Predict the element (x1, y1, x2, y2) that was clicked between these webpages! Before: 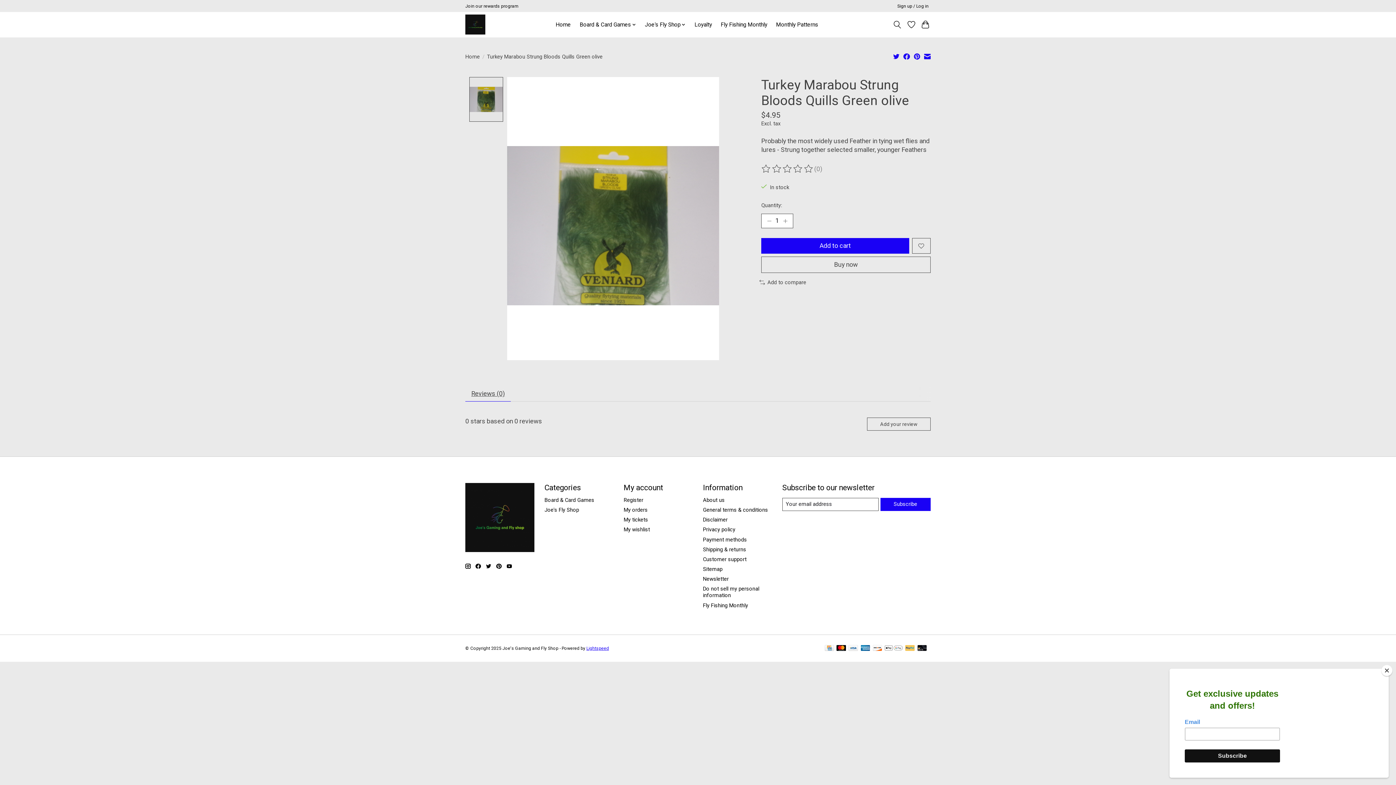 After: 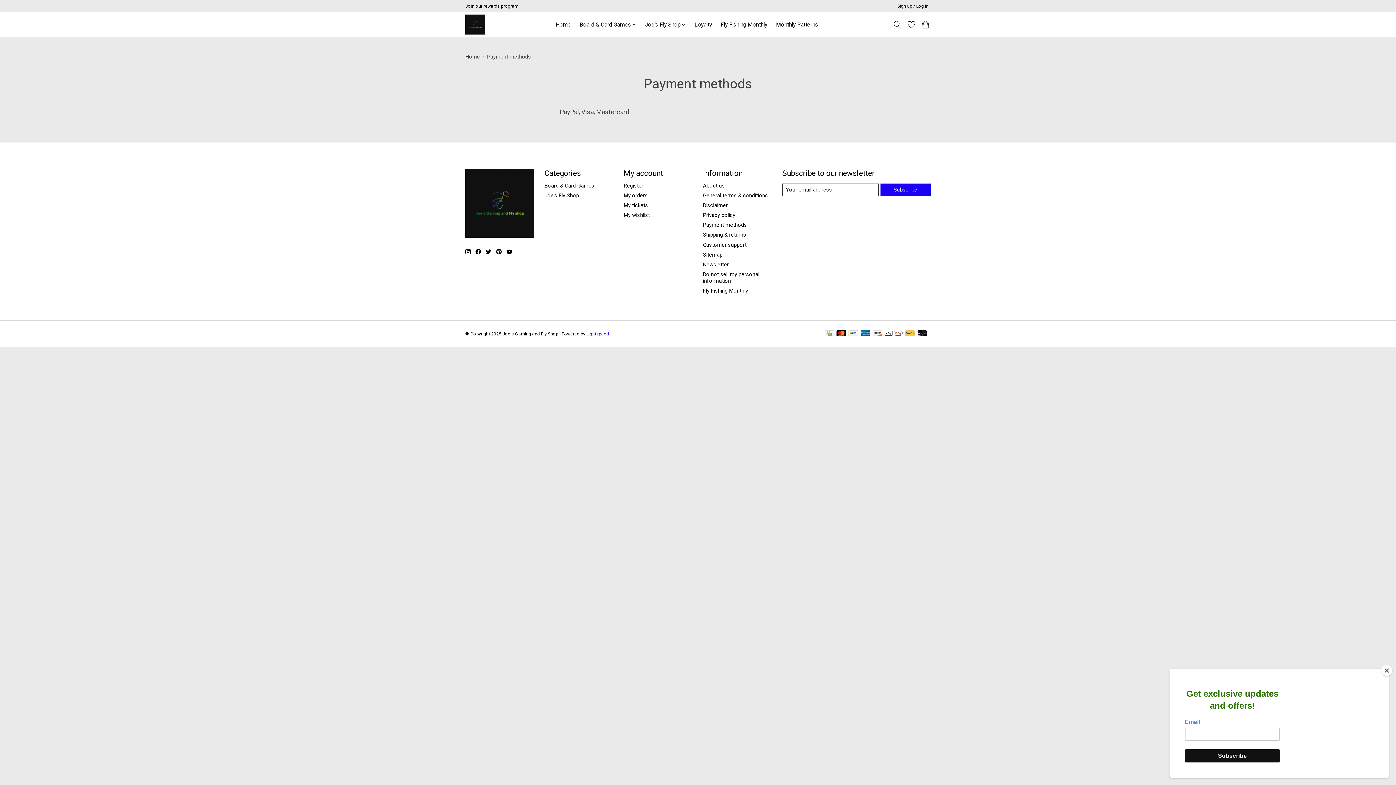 Action: bbox: (848, 645, 858, 652)